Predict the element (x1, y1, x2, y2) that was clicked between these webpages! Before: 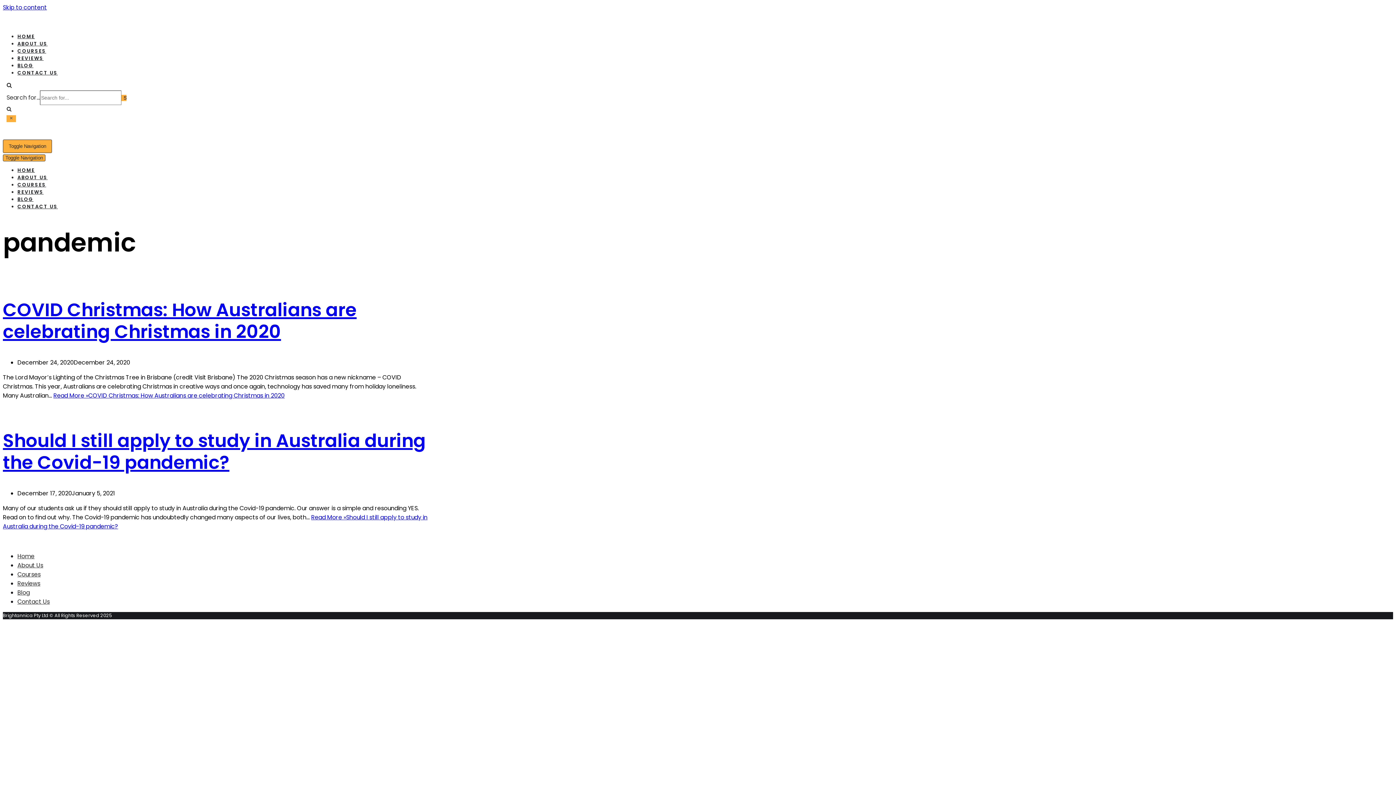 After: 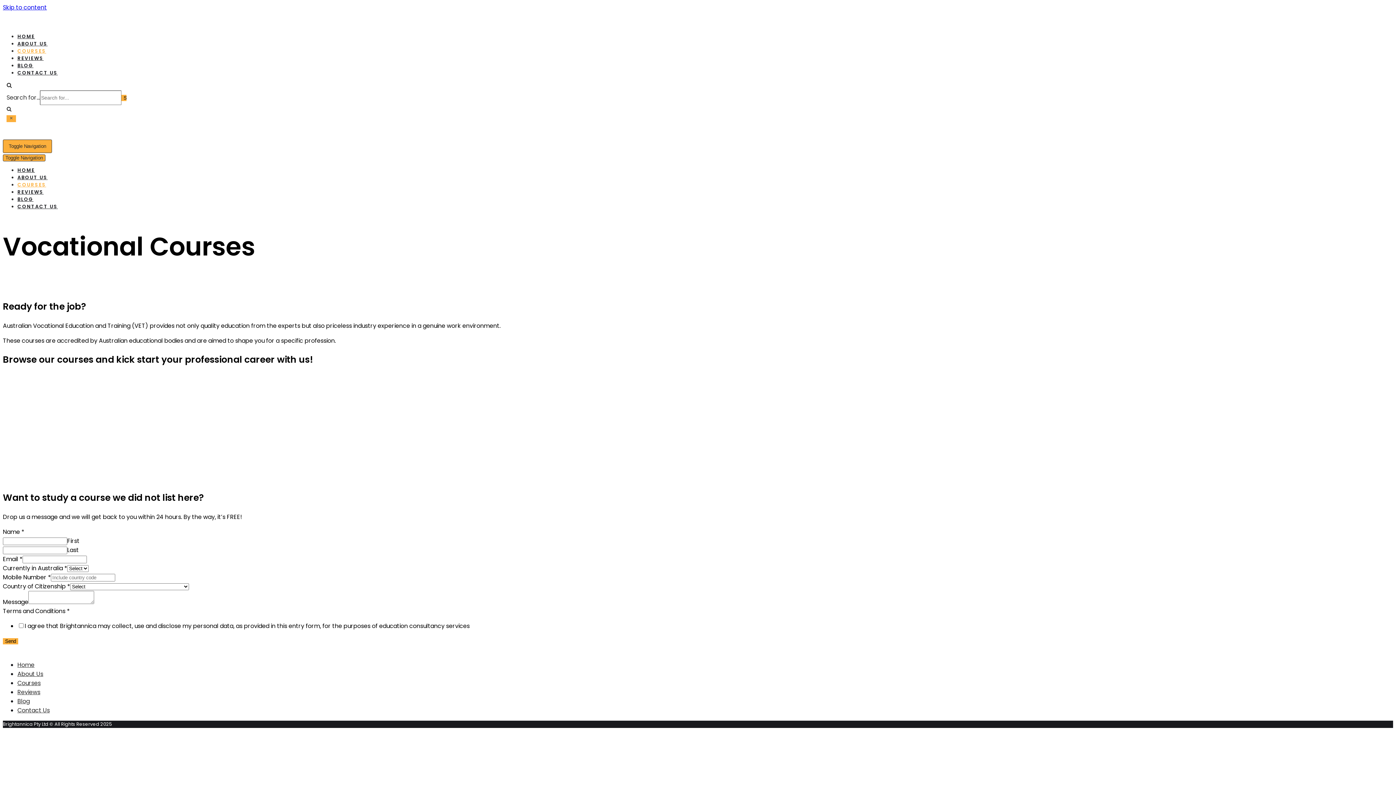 Action: bbox: (17, 570, 40, 578) label: Courses